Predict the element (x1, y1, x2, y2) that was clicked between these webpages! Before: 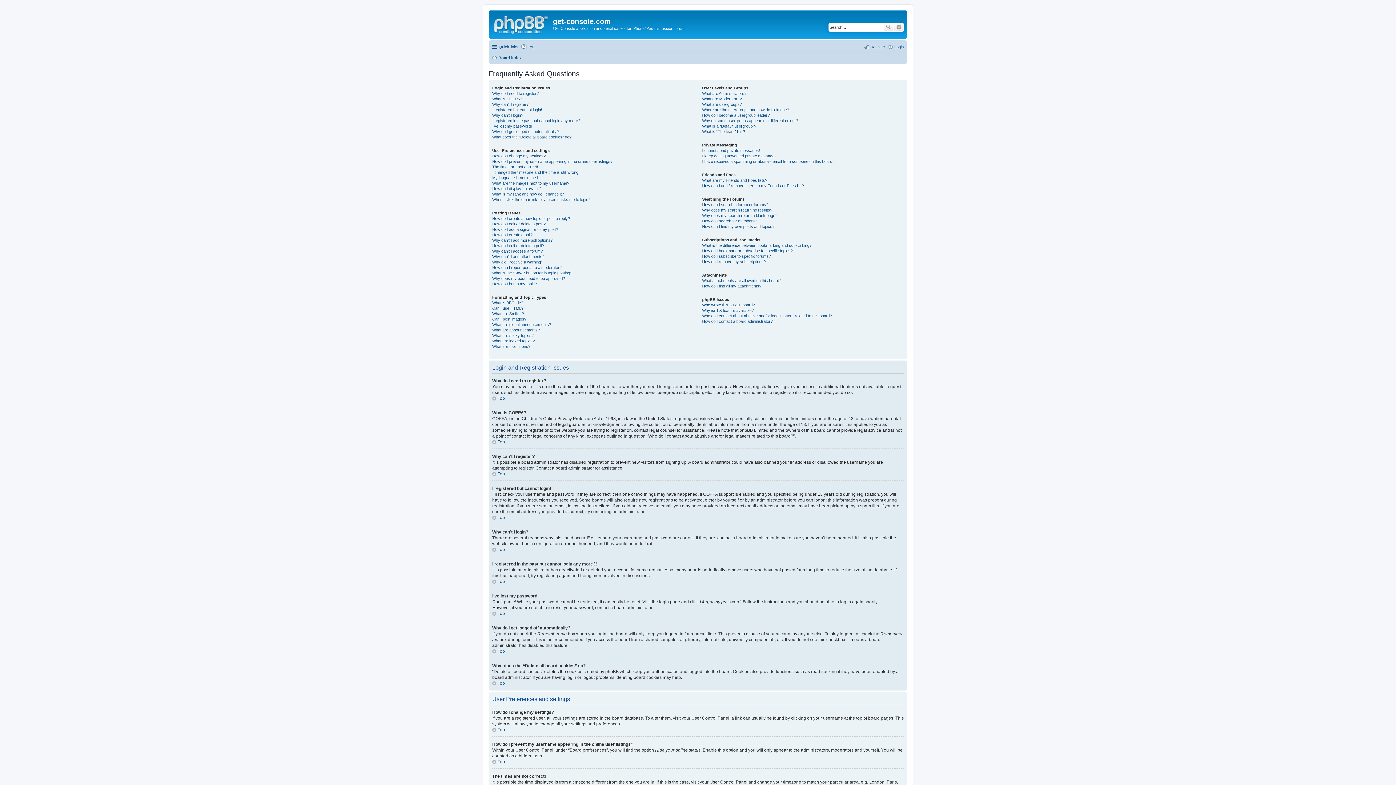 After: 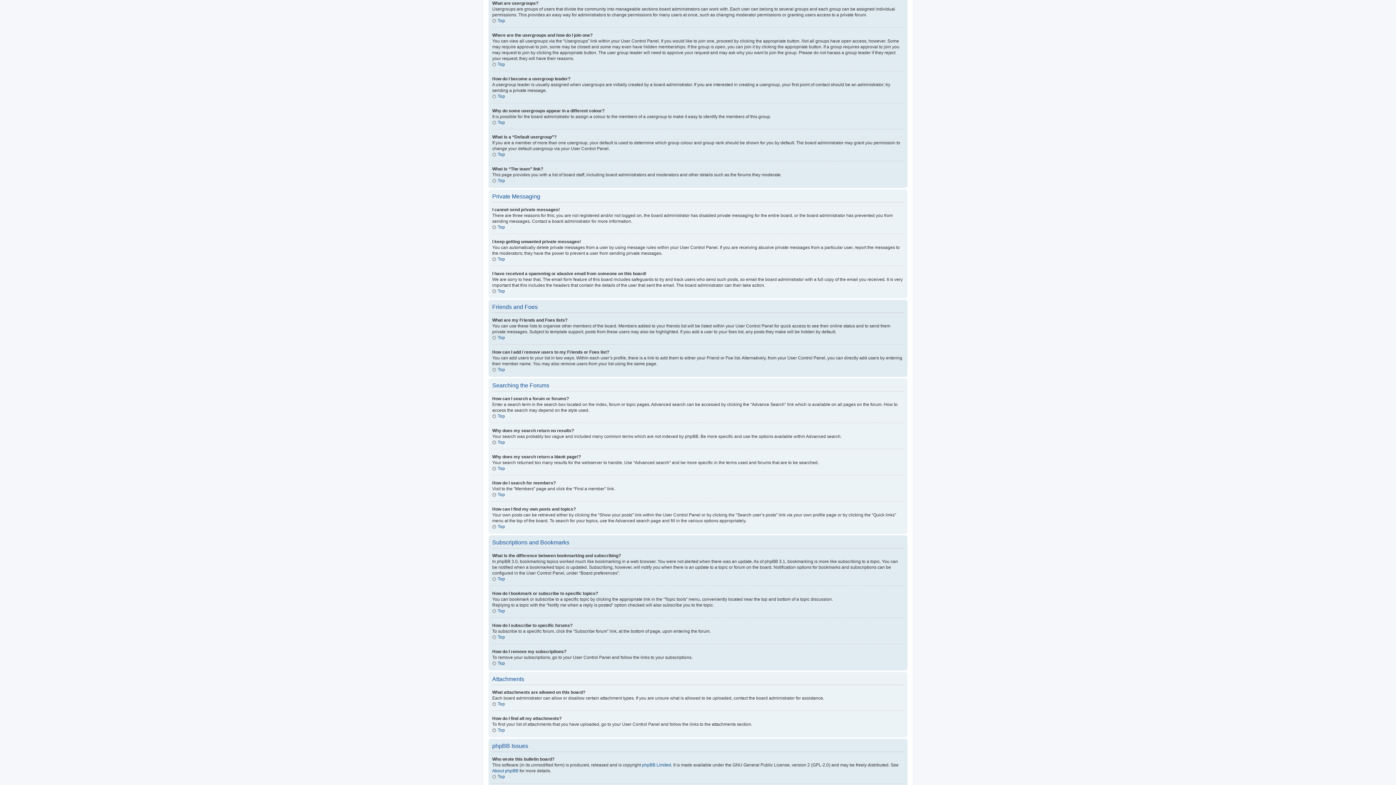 Action: label: What are usergroups? bbox: (702, 102, 741, 106)